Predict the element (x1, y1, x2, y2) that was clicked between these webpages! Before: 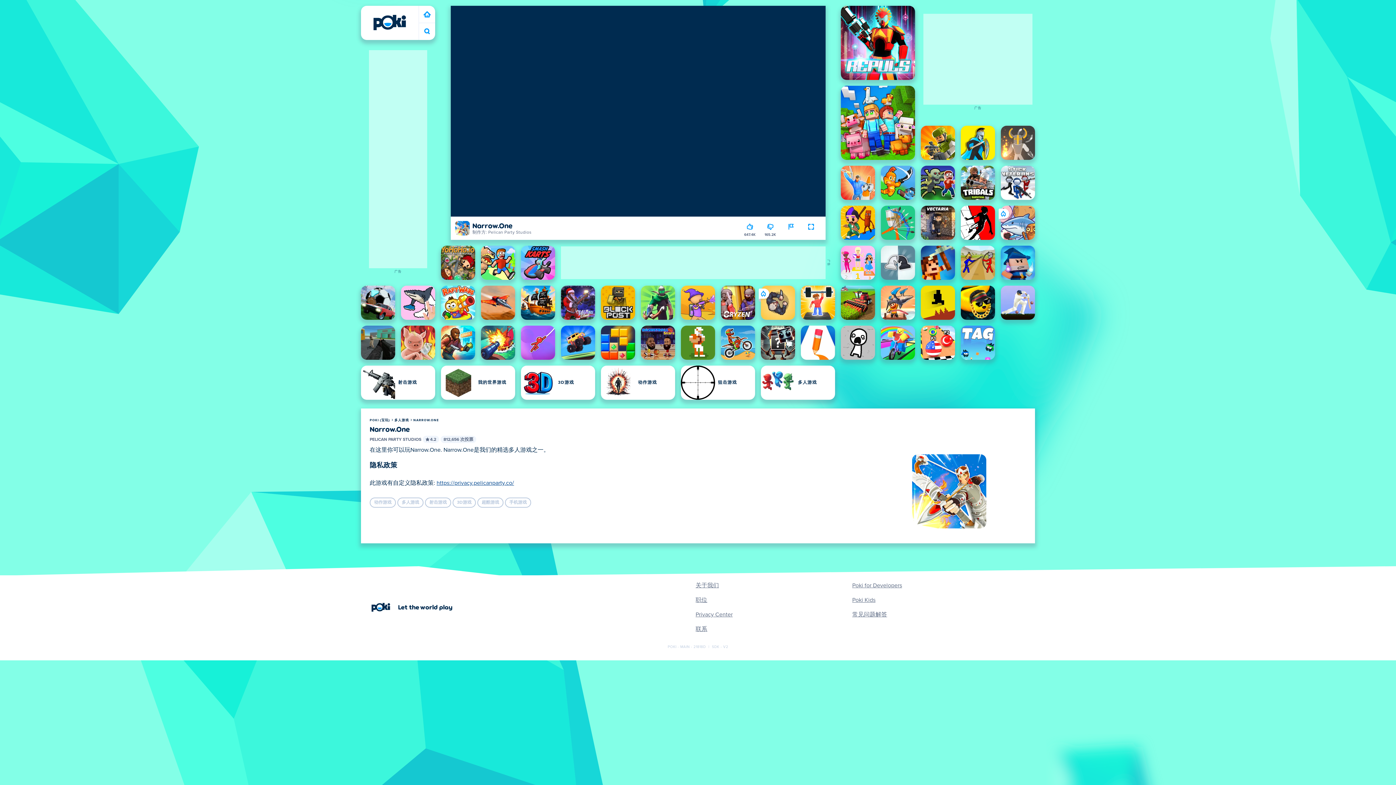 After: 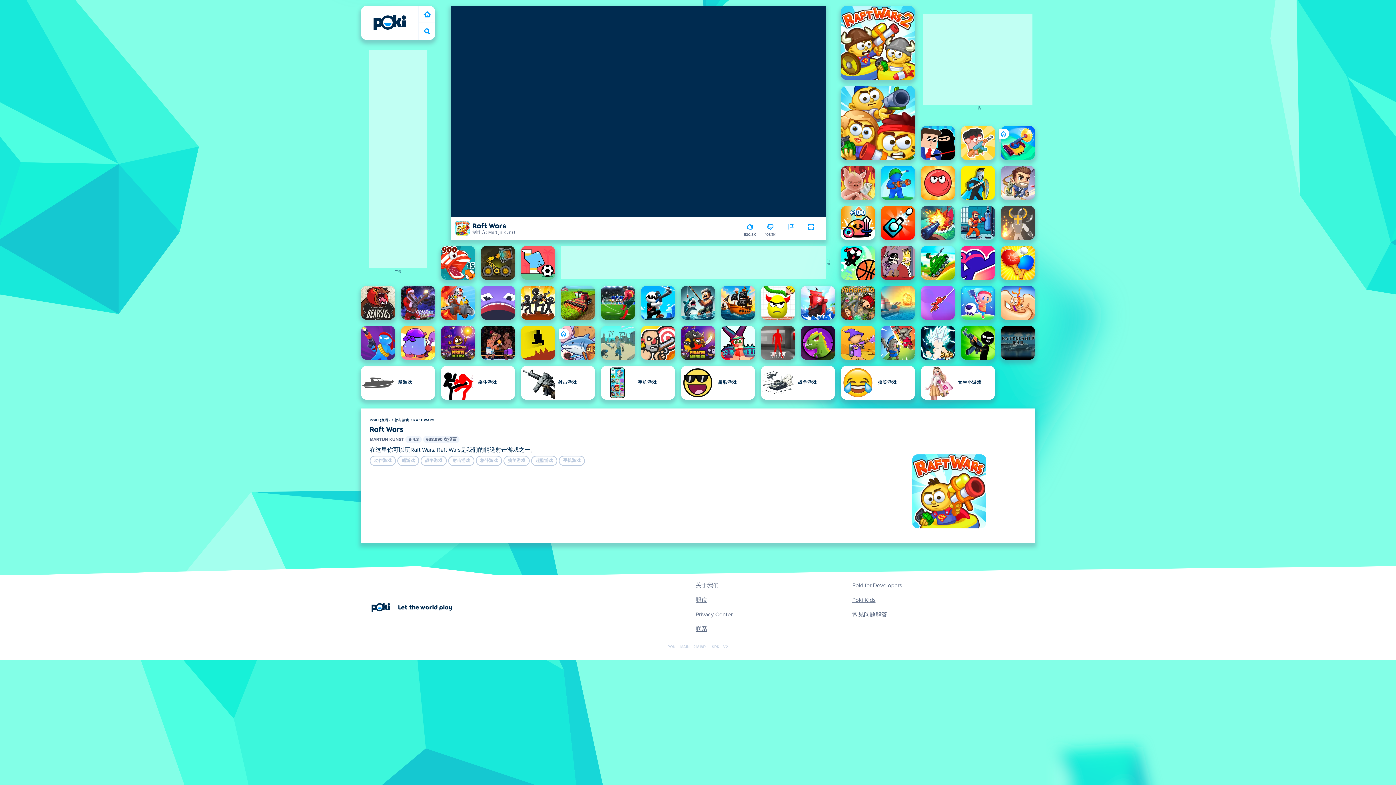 Action: bbox: (441, 285, 475, 320) label: Raft Wars